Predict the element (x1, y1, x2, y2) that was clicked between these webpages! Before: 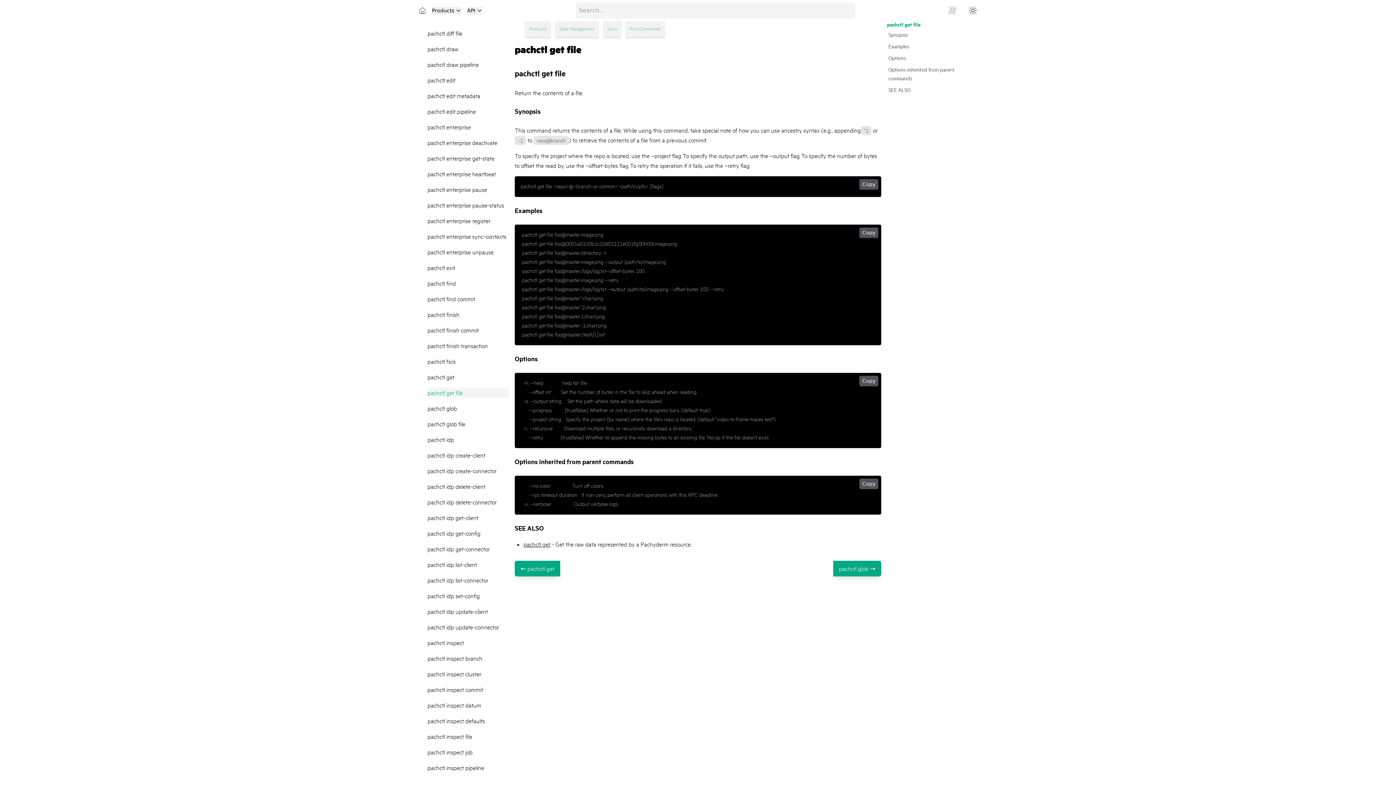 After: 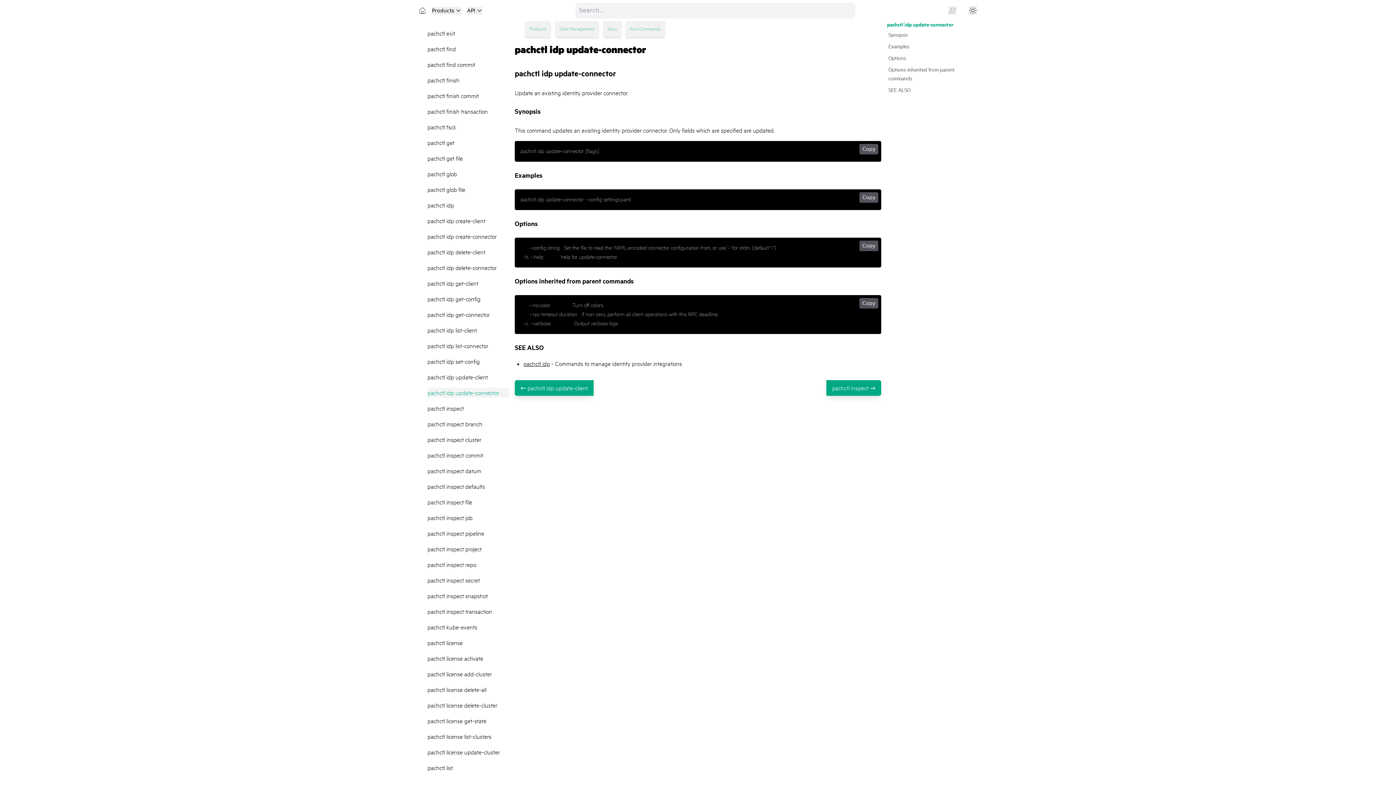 Action: label: pachctl idp update-connector bbox: (427, 622, 509, 632)